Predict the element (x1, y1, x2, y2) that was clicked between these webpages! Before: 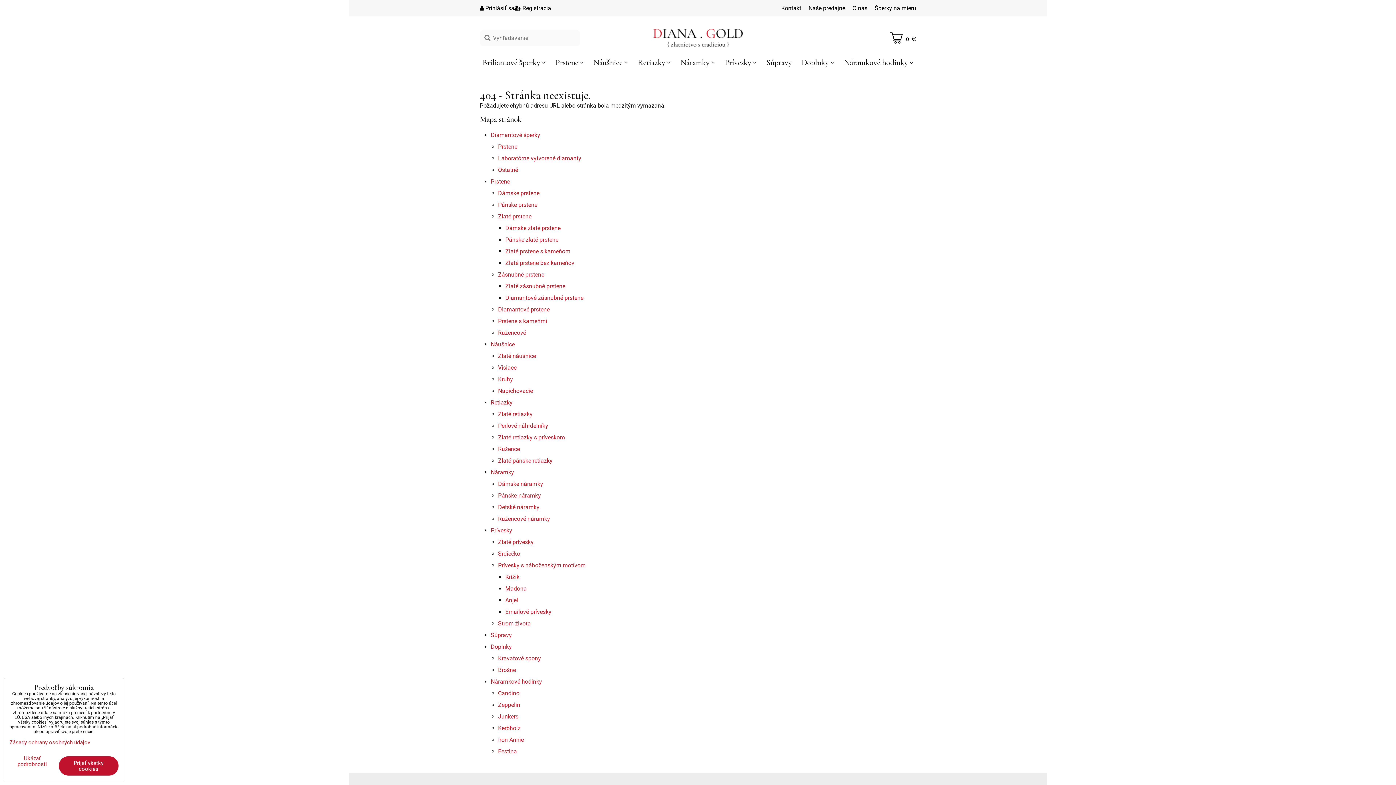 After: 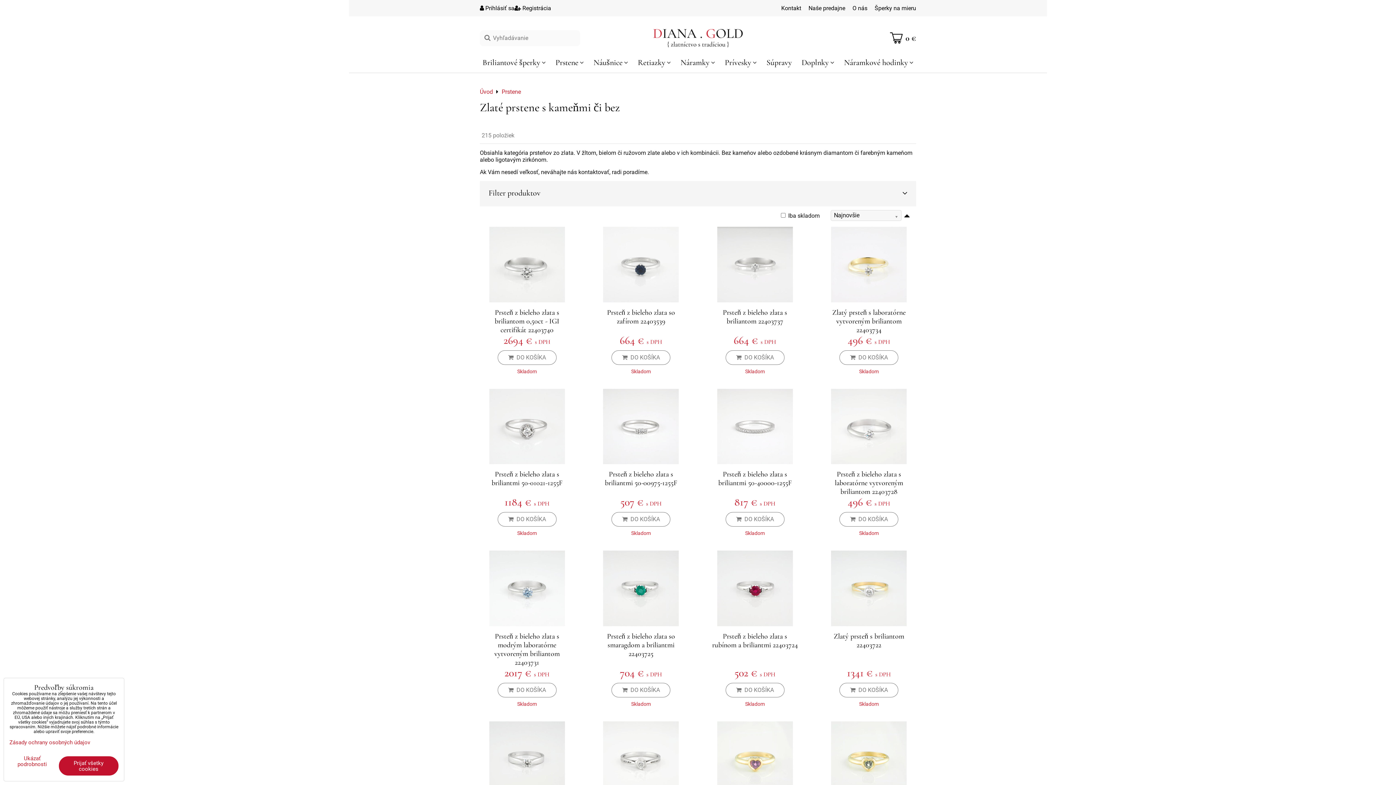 Action: bbox: (550, 52, 588, 72) label: Prstene